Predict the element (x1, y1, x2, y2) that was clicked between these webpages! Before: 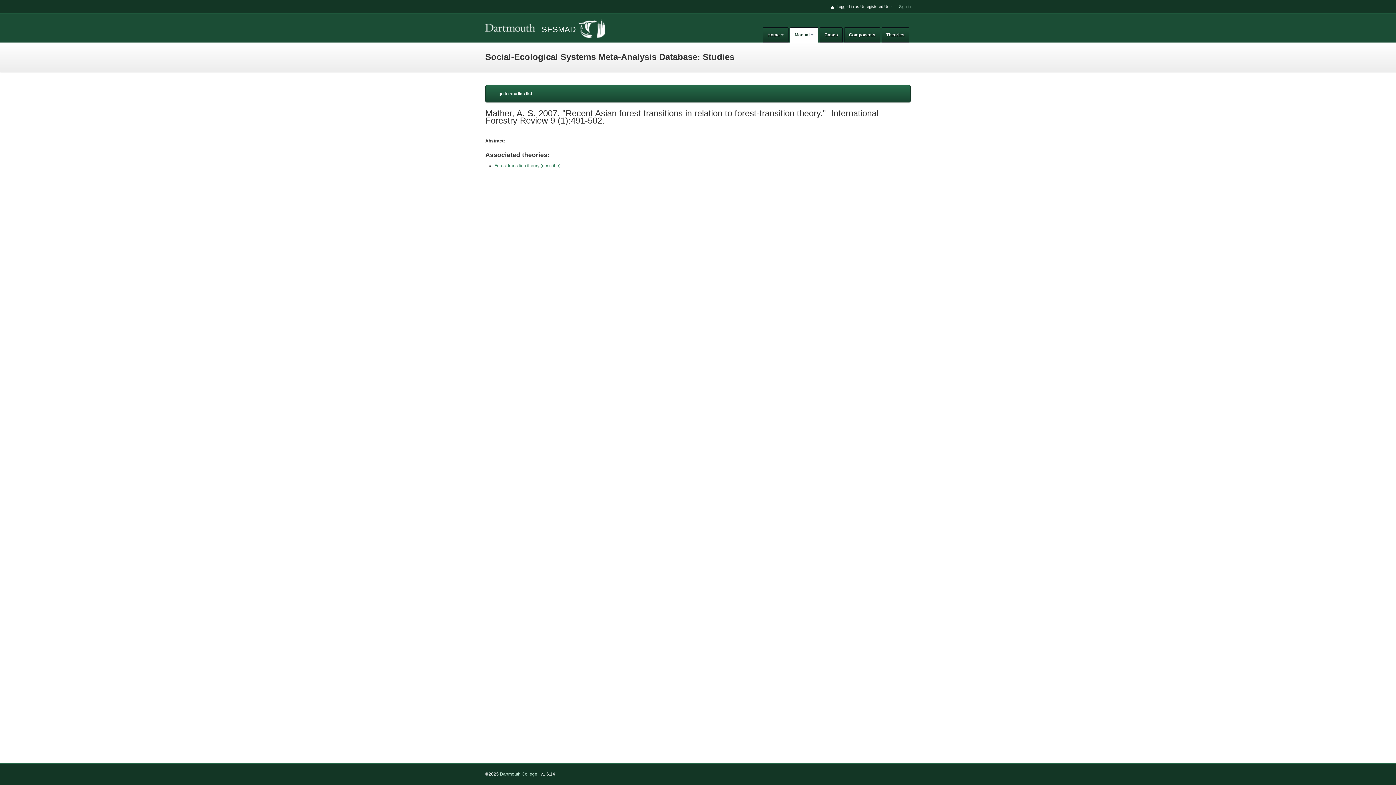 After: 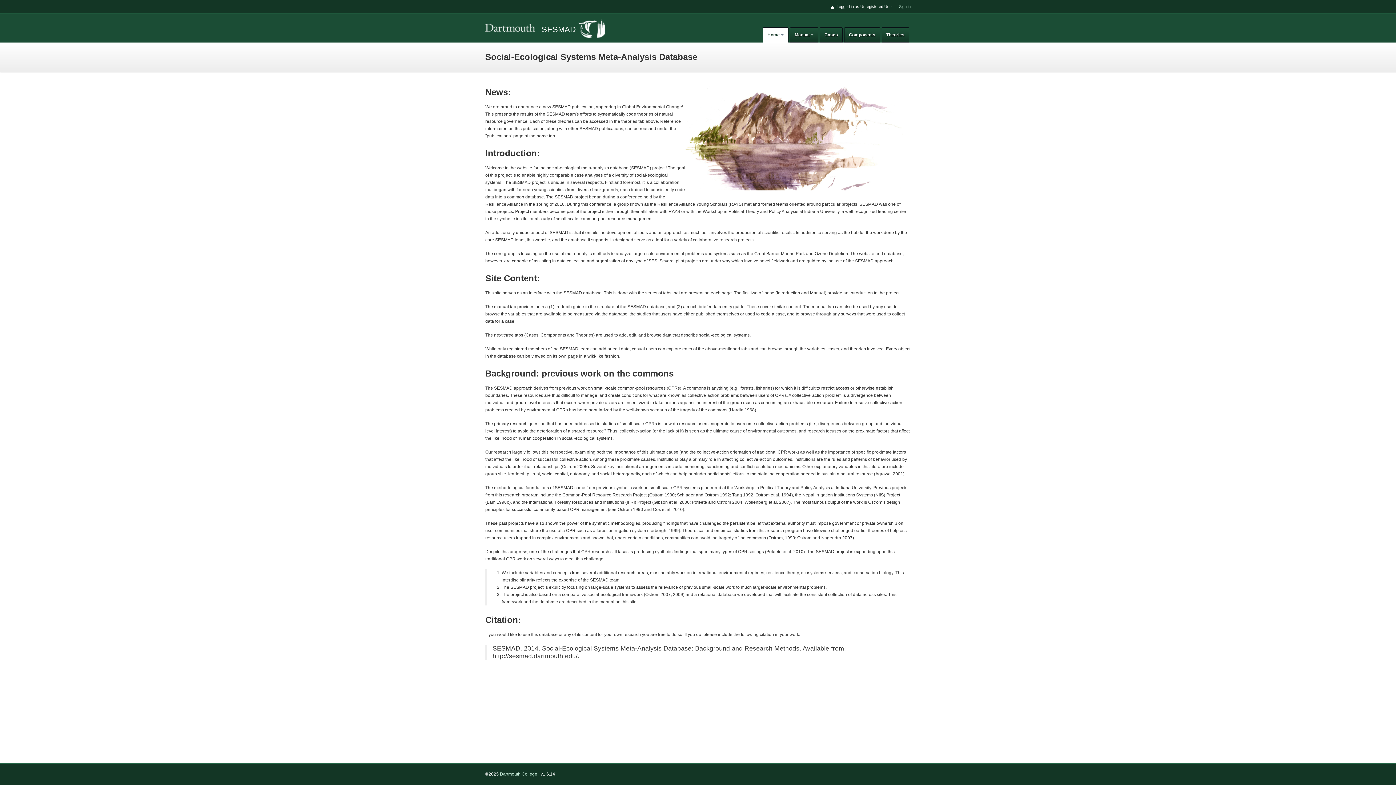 Action: label: SESMAD bbox: (485, 23, 587, 35)